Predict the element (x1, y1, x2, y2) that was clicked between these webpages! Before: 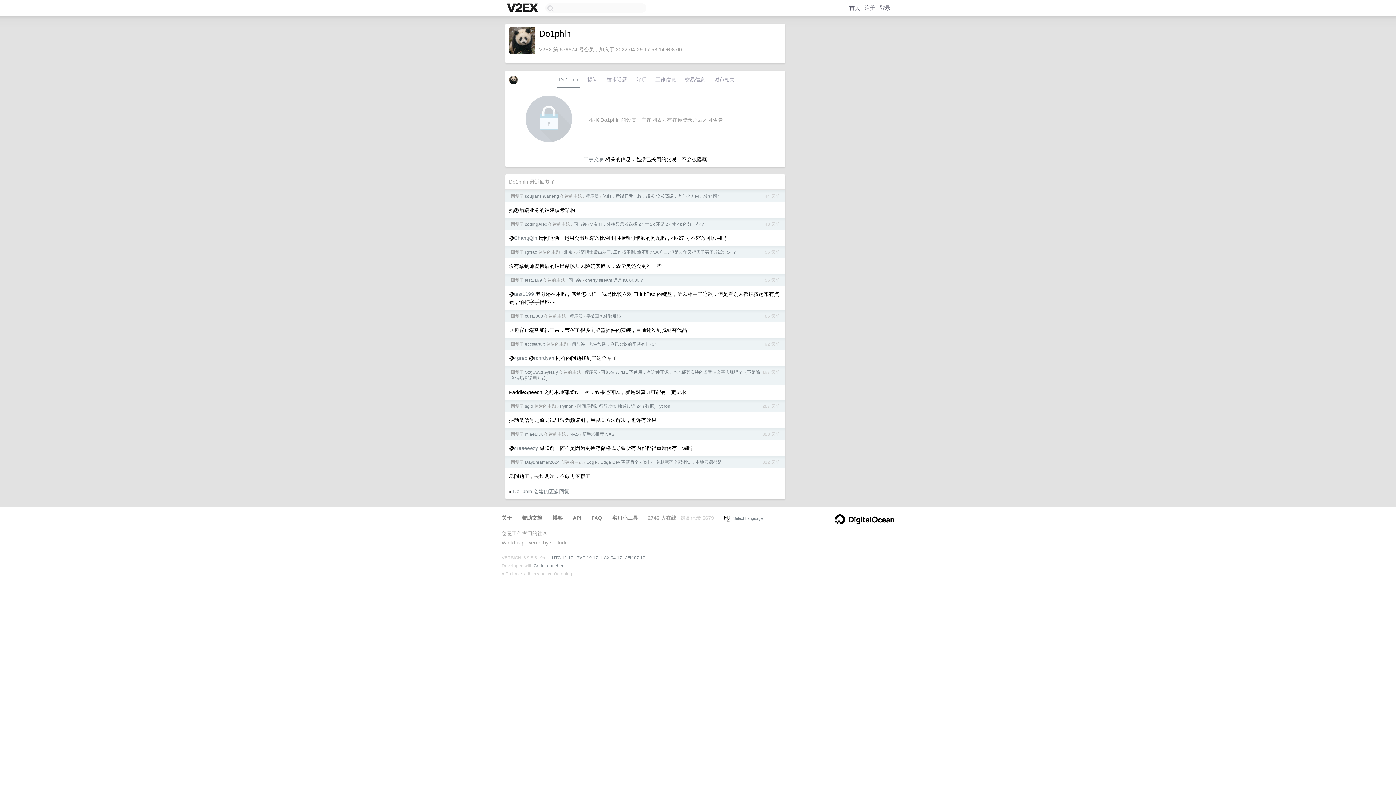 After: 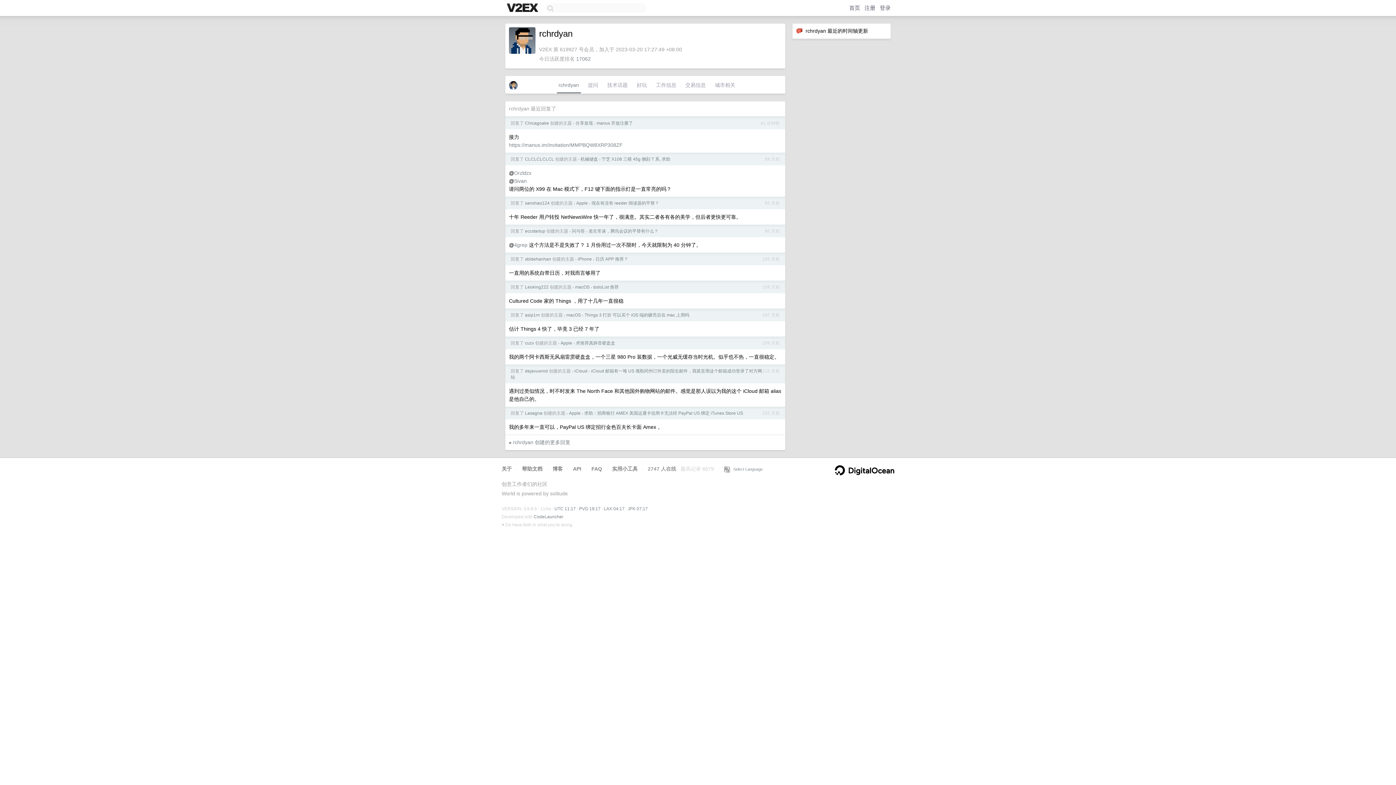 Action: label: rchrdyan bbox: (534, 355, 554, 361)